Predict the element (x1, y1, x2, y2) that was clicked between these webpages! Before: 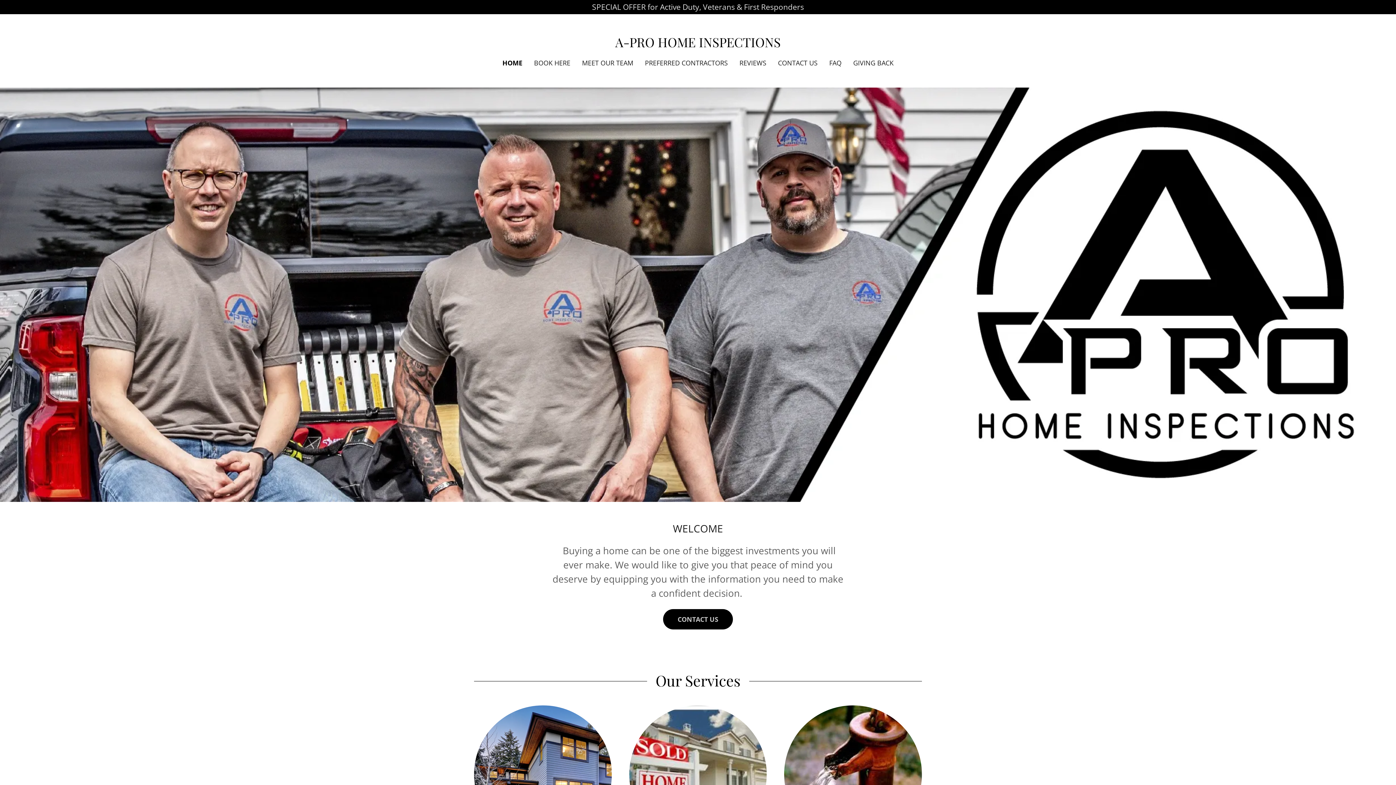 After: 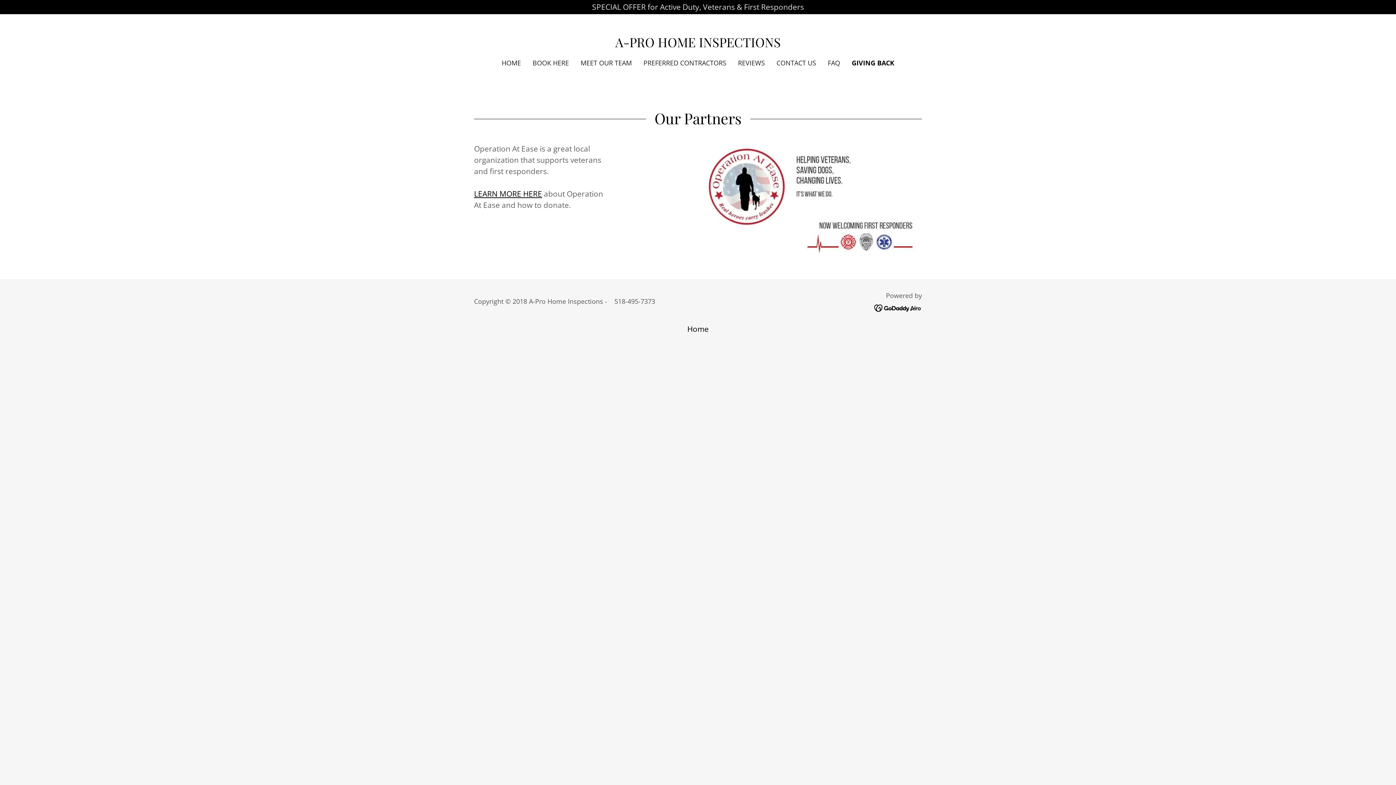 Action: bbox: (851, 56, 896, 69) label: GIVING BACK